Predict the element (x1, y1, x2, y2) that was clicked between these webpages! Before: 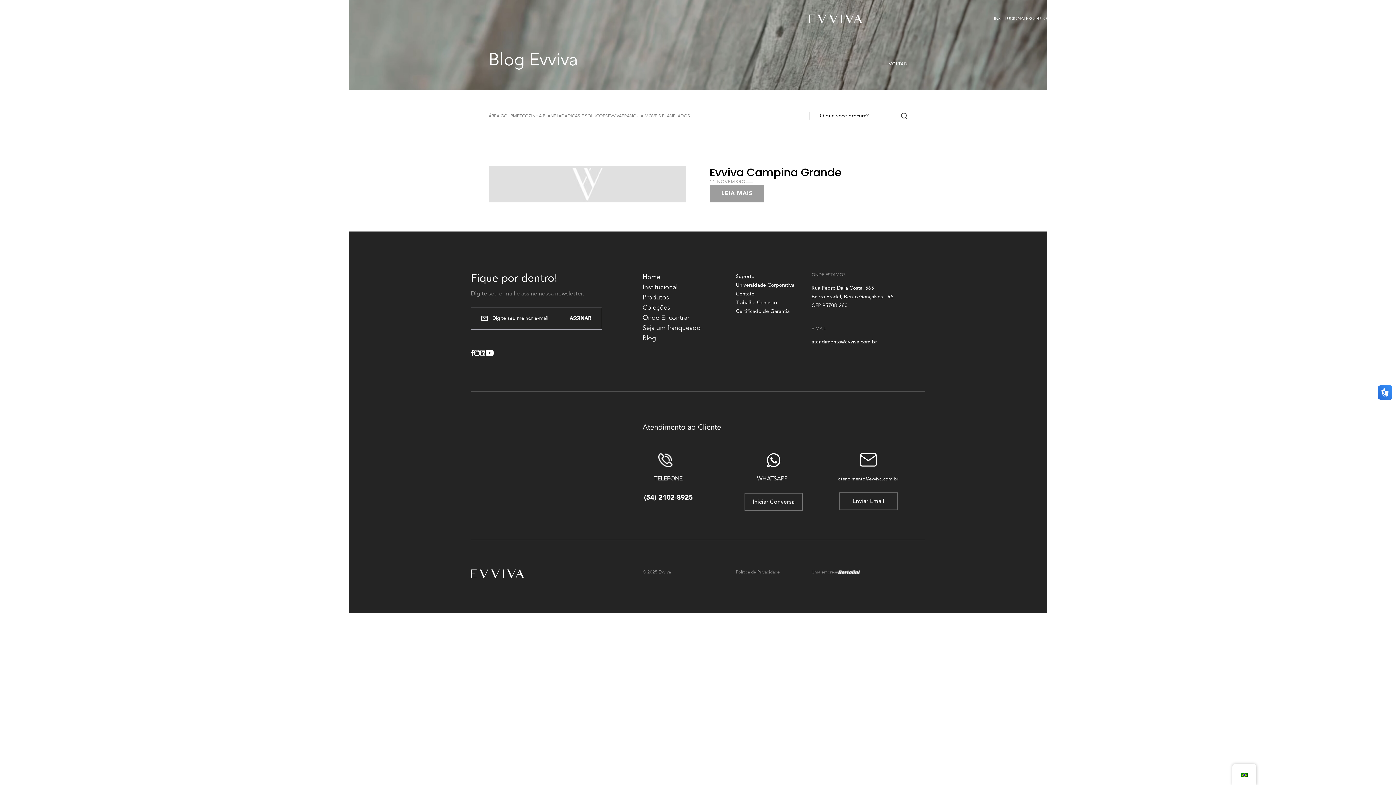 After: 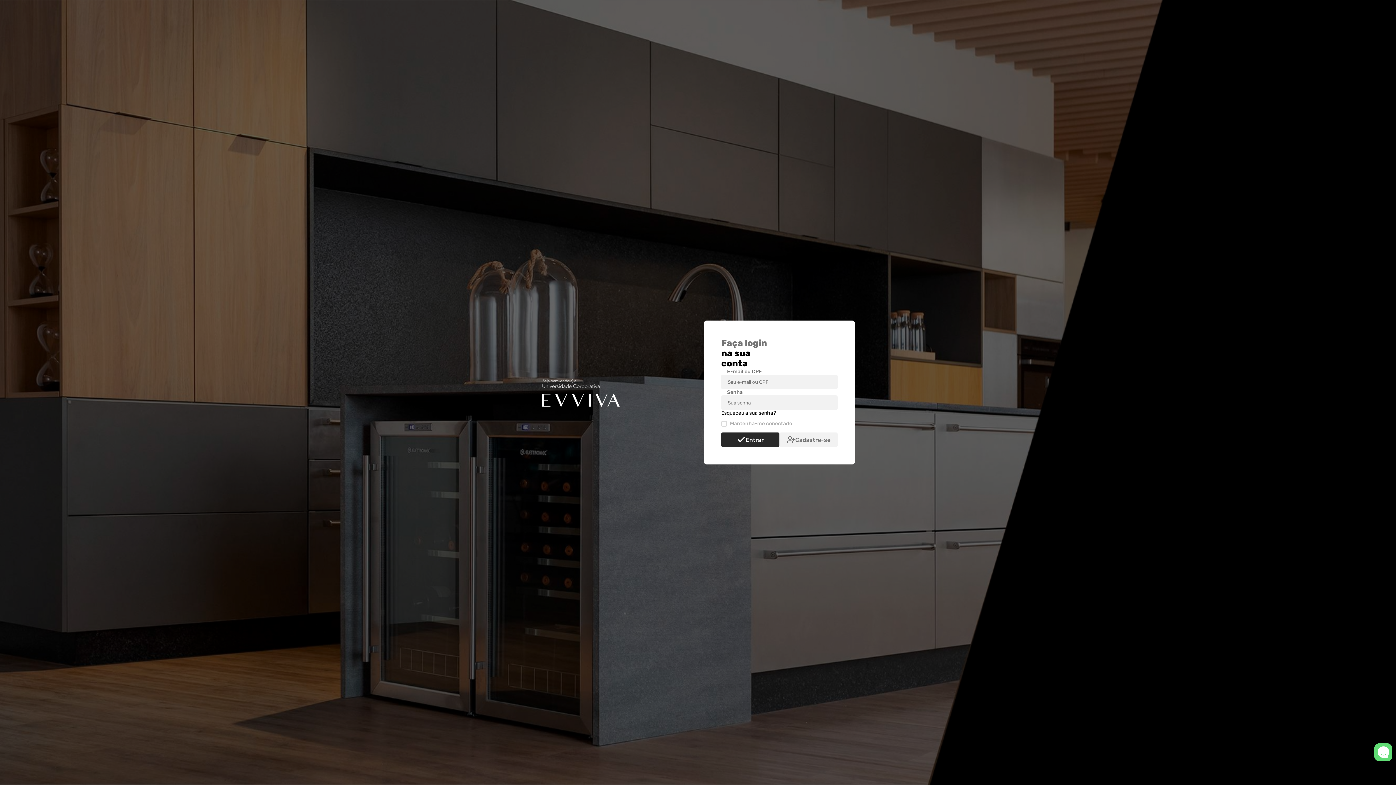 Action: label: Universidade Corporativa bbox: (736, 282, 794, 288)